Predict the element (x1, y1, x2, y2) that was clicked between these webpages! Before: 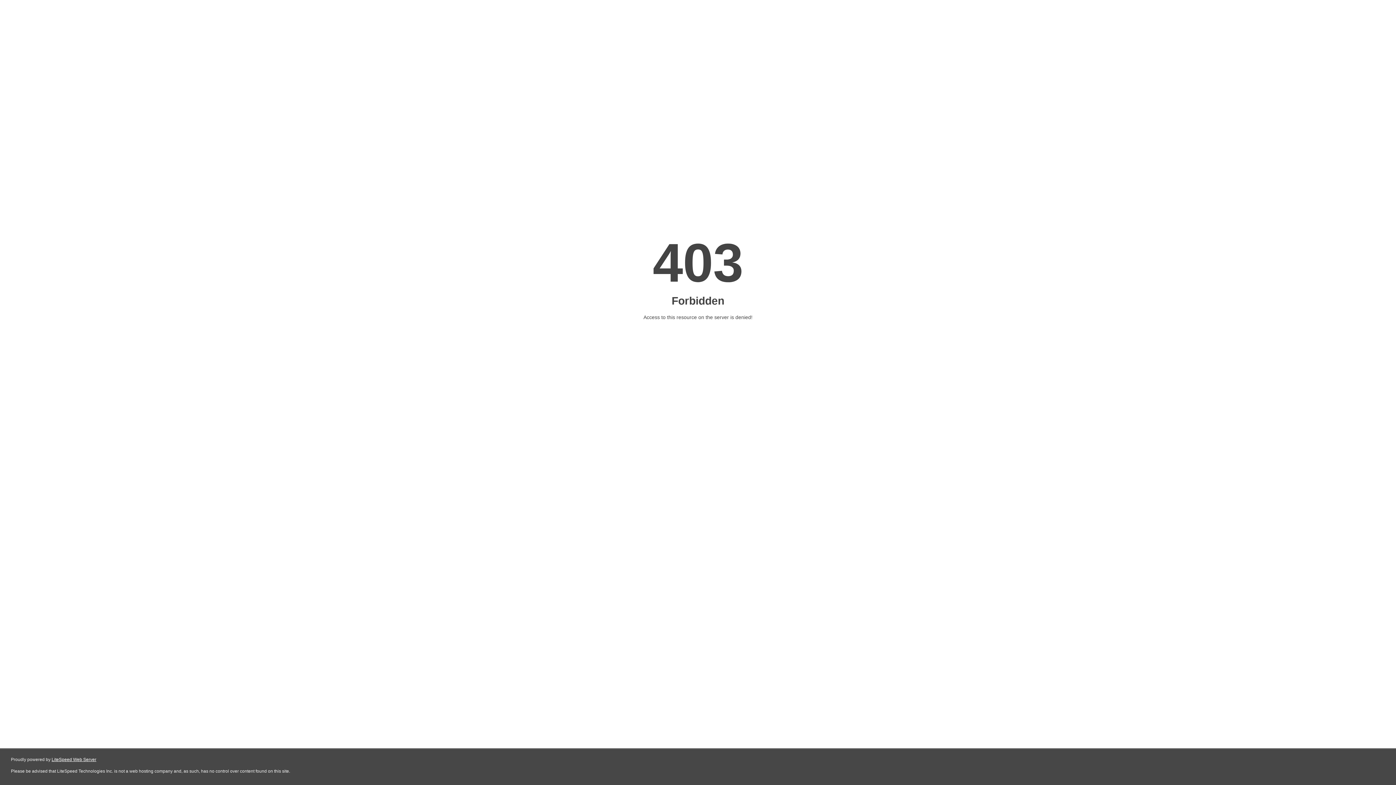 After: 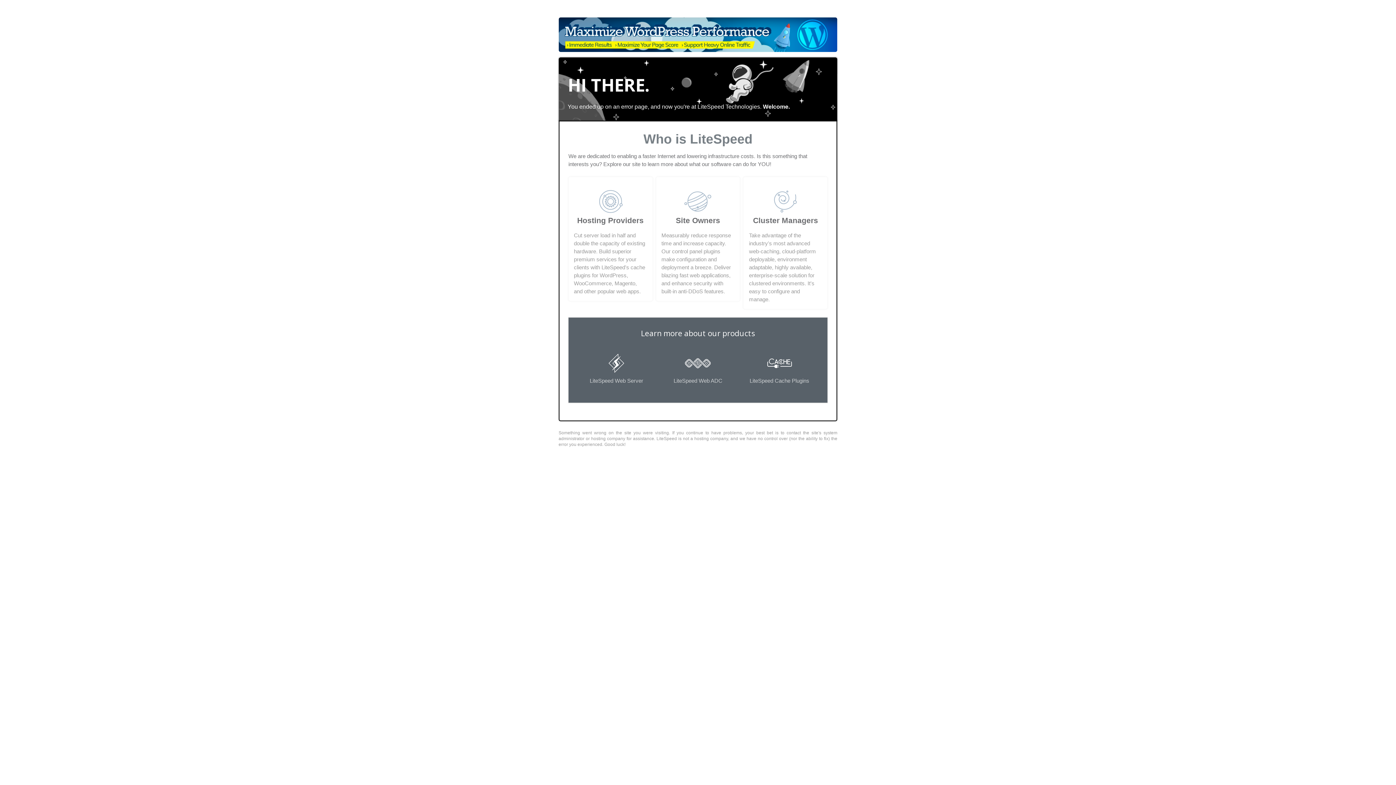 Action: bbox: (51, 757, 96, 762) label: LiteSpeed Web Server